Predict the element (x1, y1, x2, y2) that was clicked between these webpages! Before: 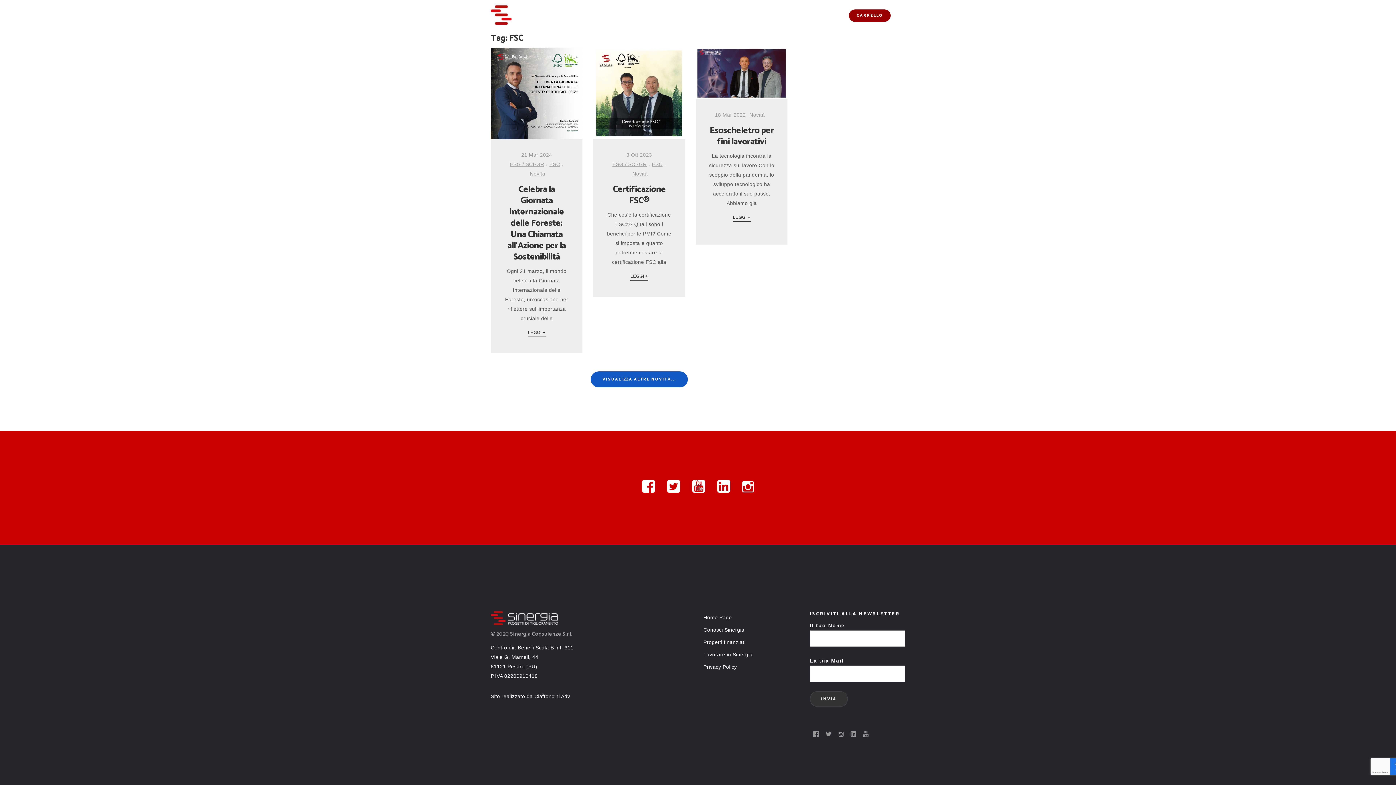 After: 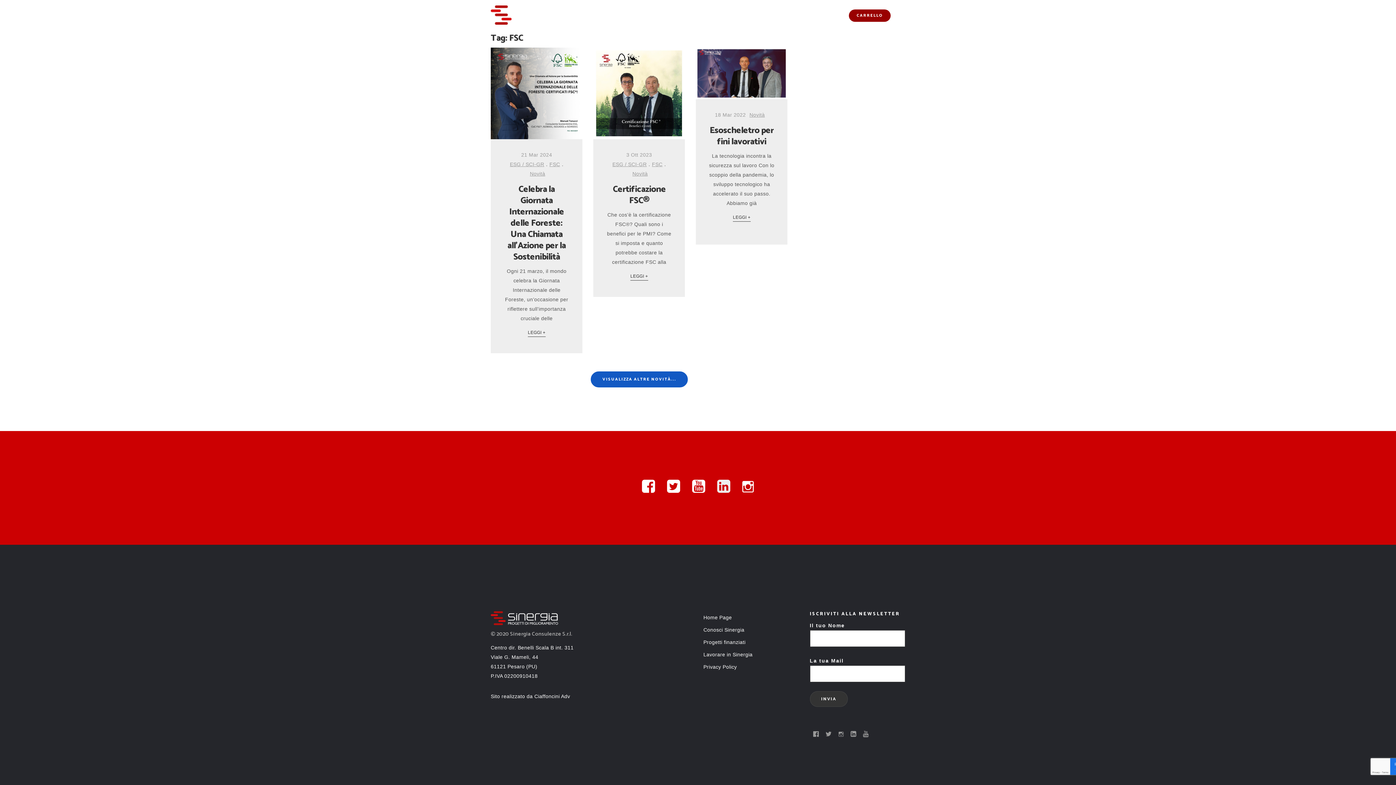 Action: bbox: (716, 478, 731, 494)